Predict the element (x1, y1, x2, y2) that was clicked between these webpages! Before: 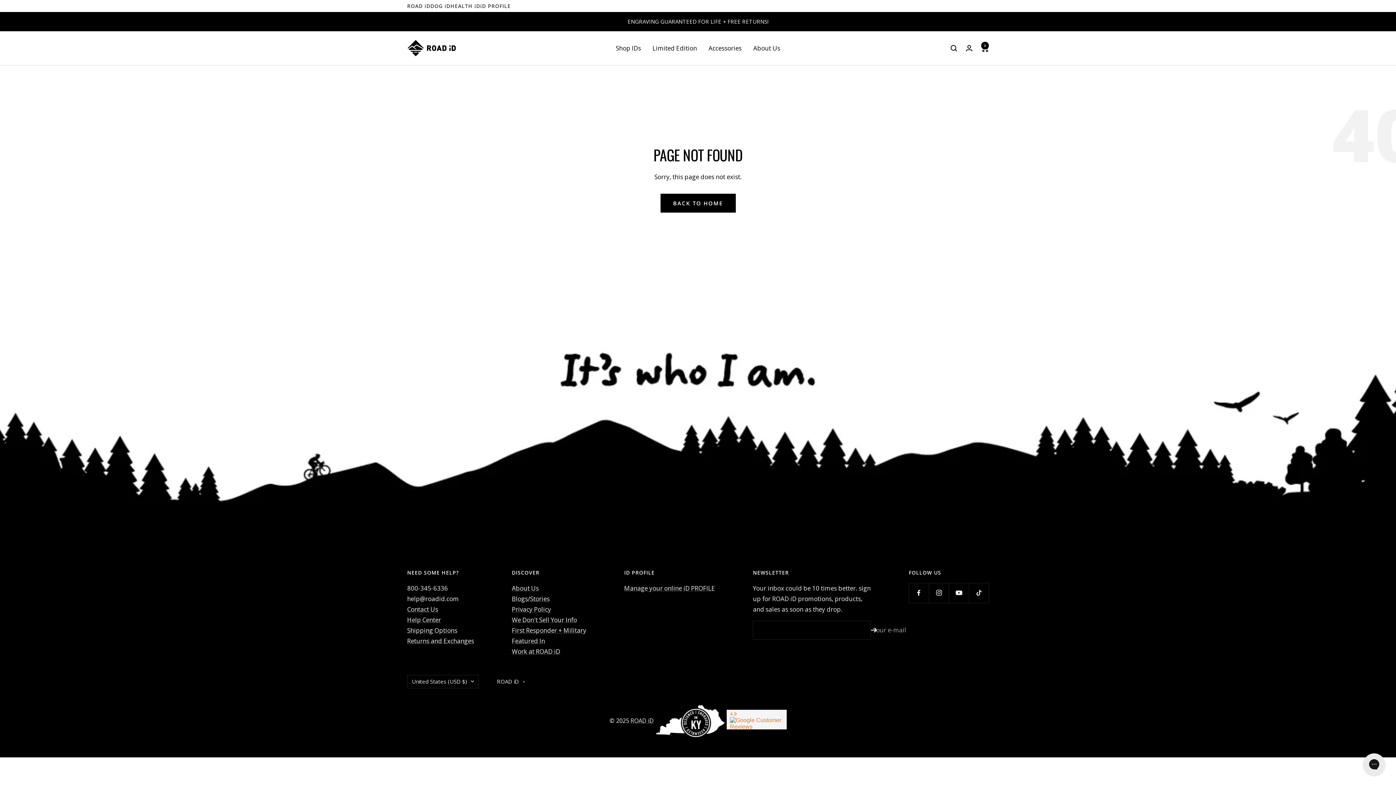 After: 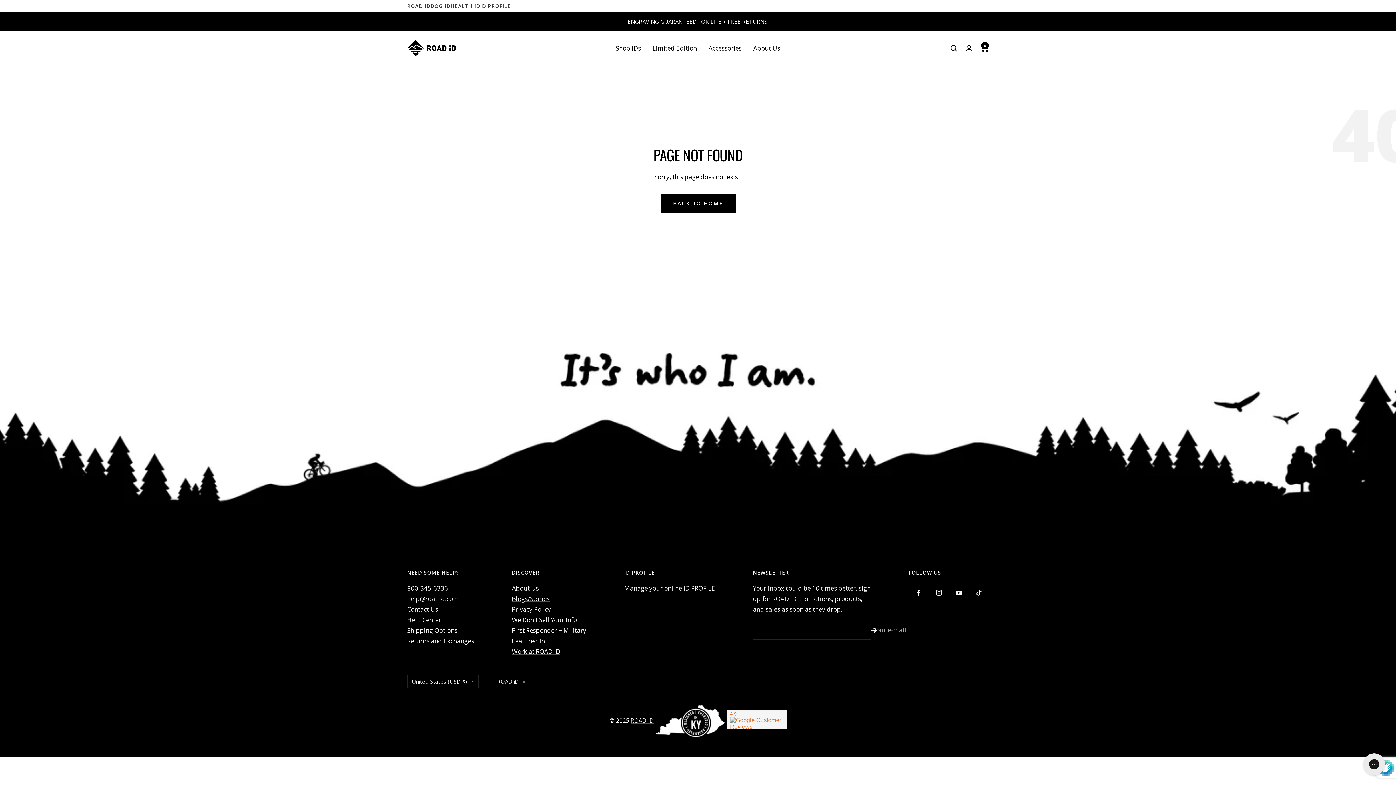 Action: bbox: (871, 627, 877, 633)